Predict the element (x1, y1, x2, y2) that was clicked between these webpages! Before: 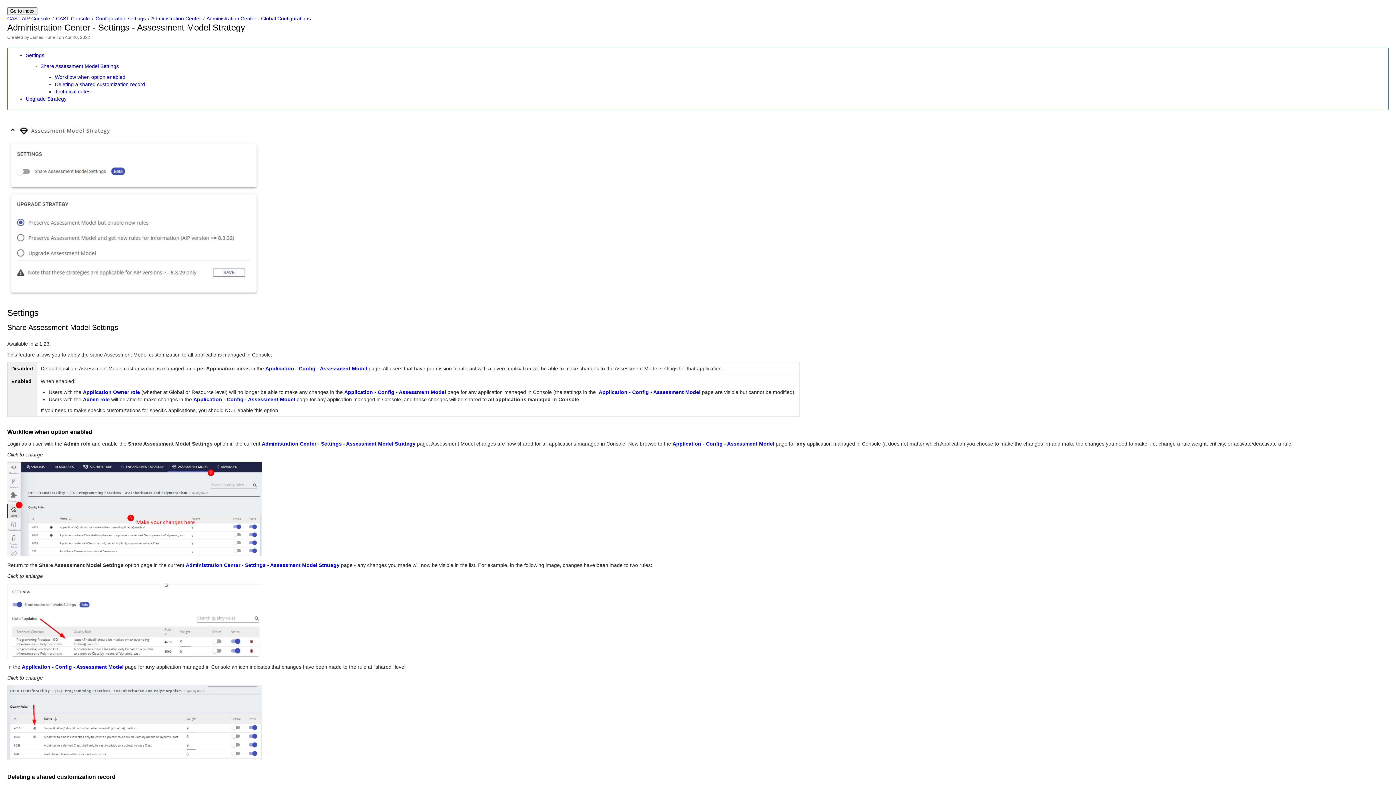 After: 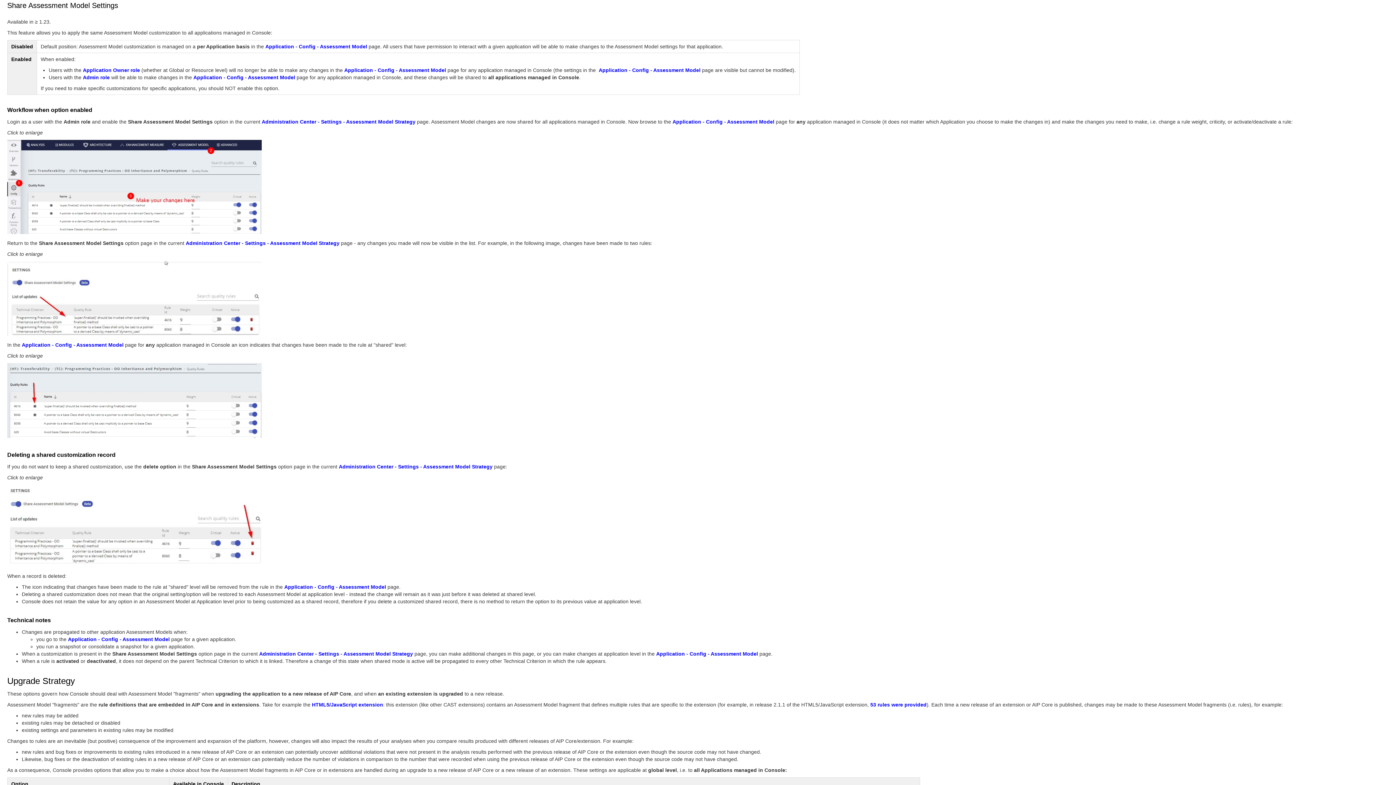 Action: bbox: (40, 63, 118, 69) label: Share Assessment Model Settings